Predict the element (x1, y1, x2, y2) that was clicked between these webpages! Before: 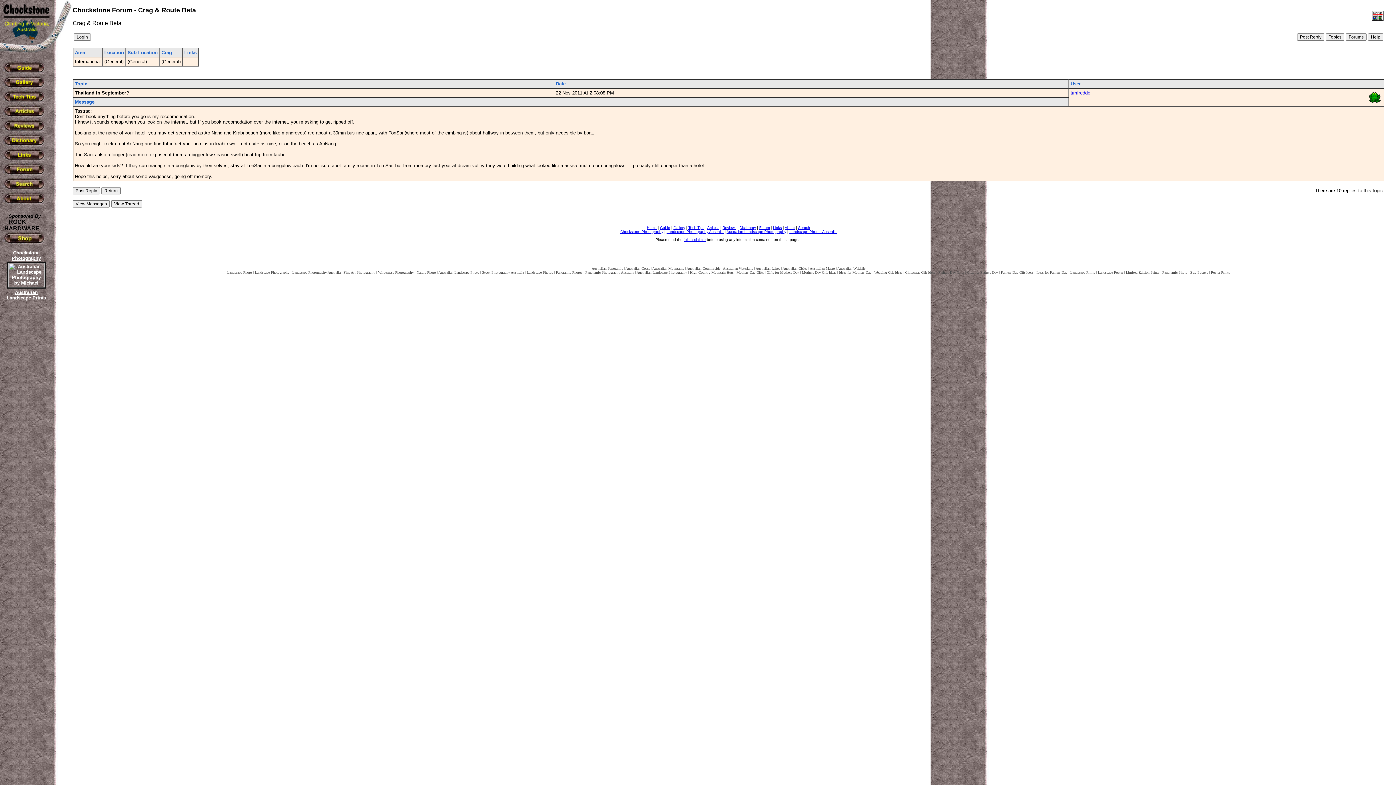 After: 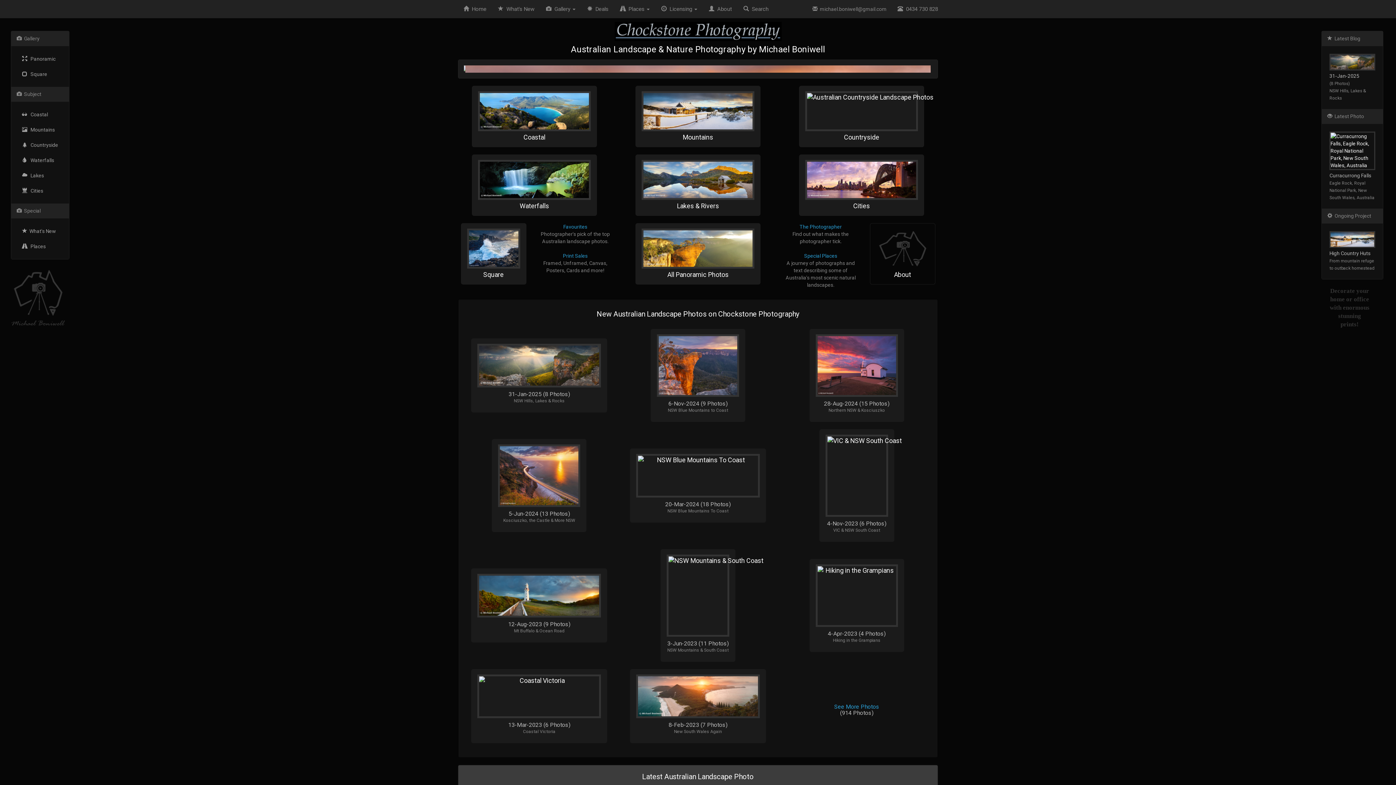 Action: label: Landscape Poster bbox: (1098, 270, 1123, 274)